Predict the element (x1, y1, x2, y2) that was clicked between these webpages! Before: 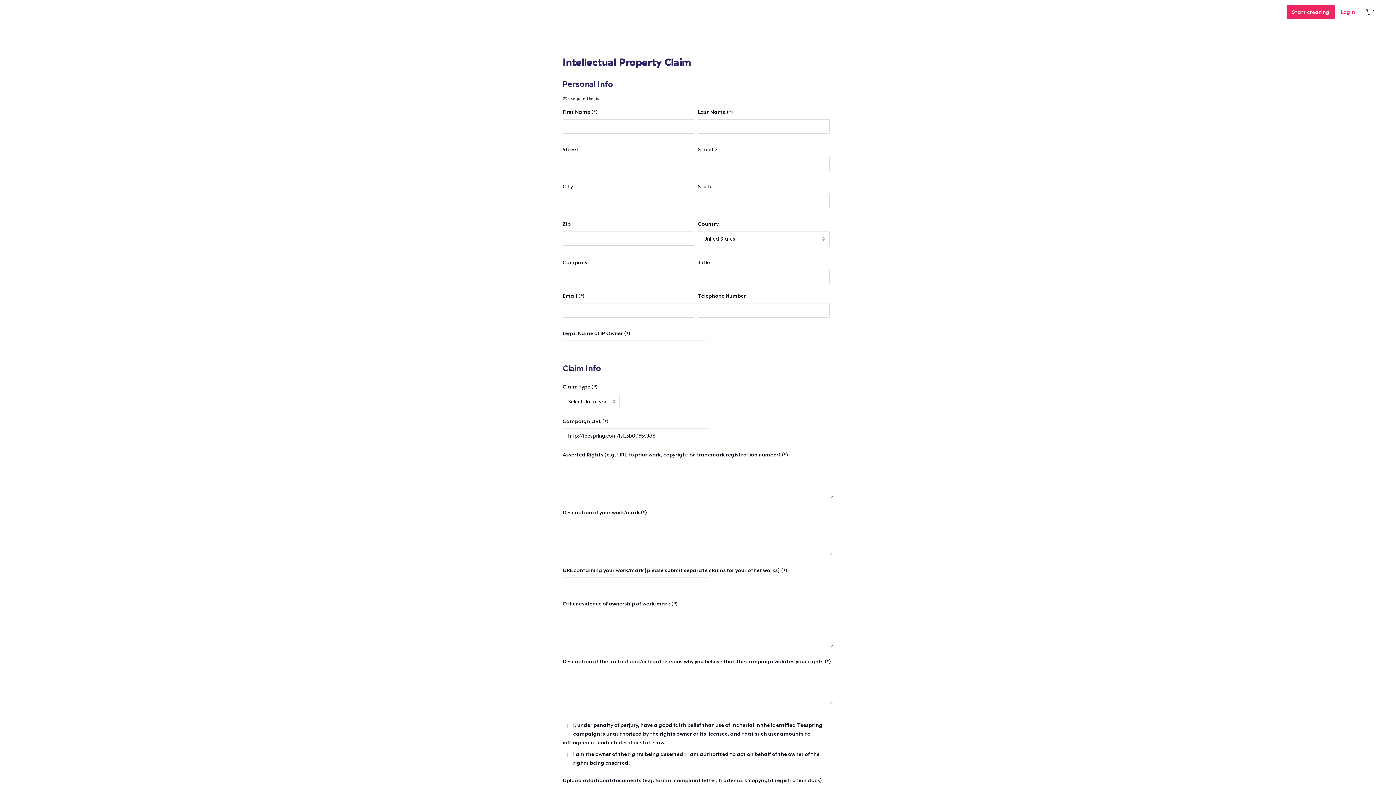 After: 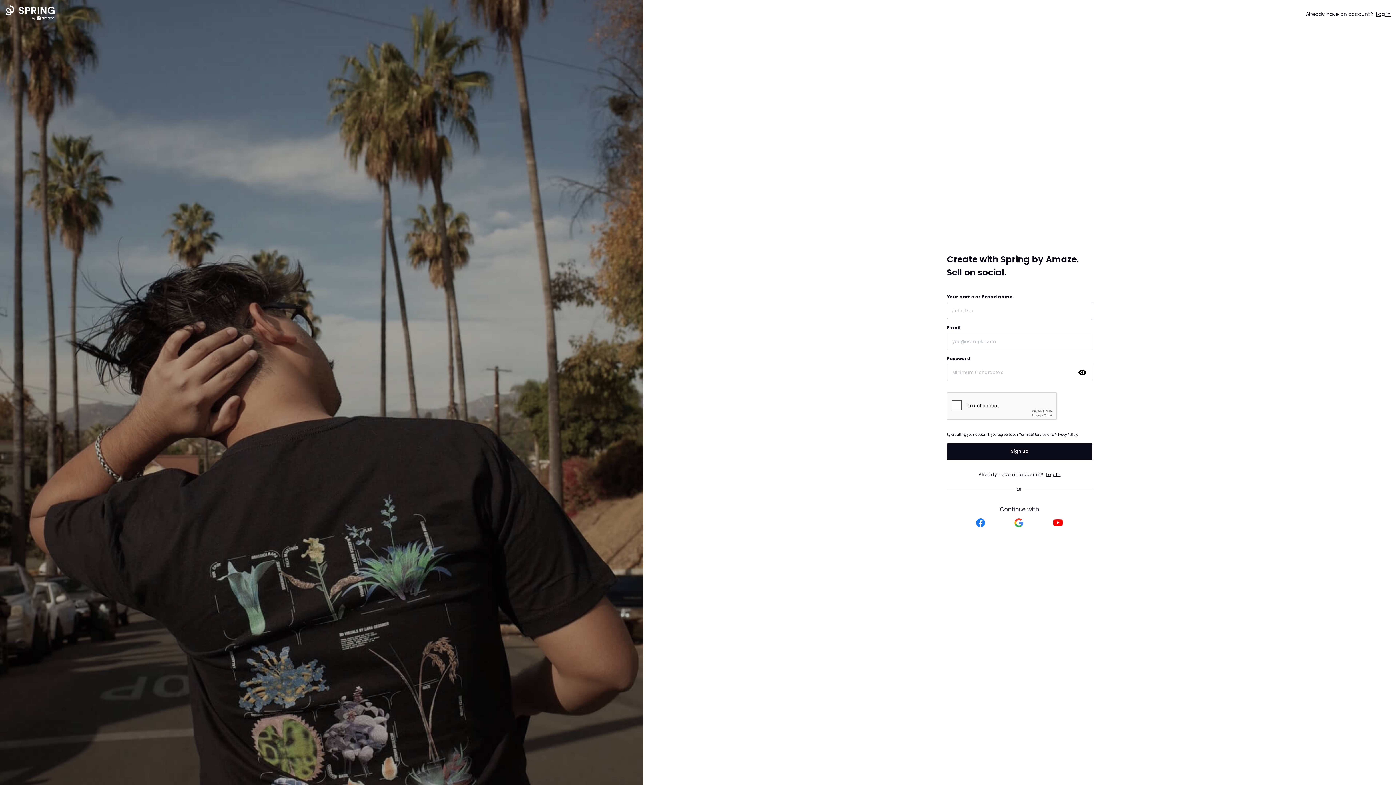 Action: bbox: (1286, 4, 1335, 19) label: Start creating